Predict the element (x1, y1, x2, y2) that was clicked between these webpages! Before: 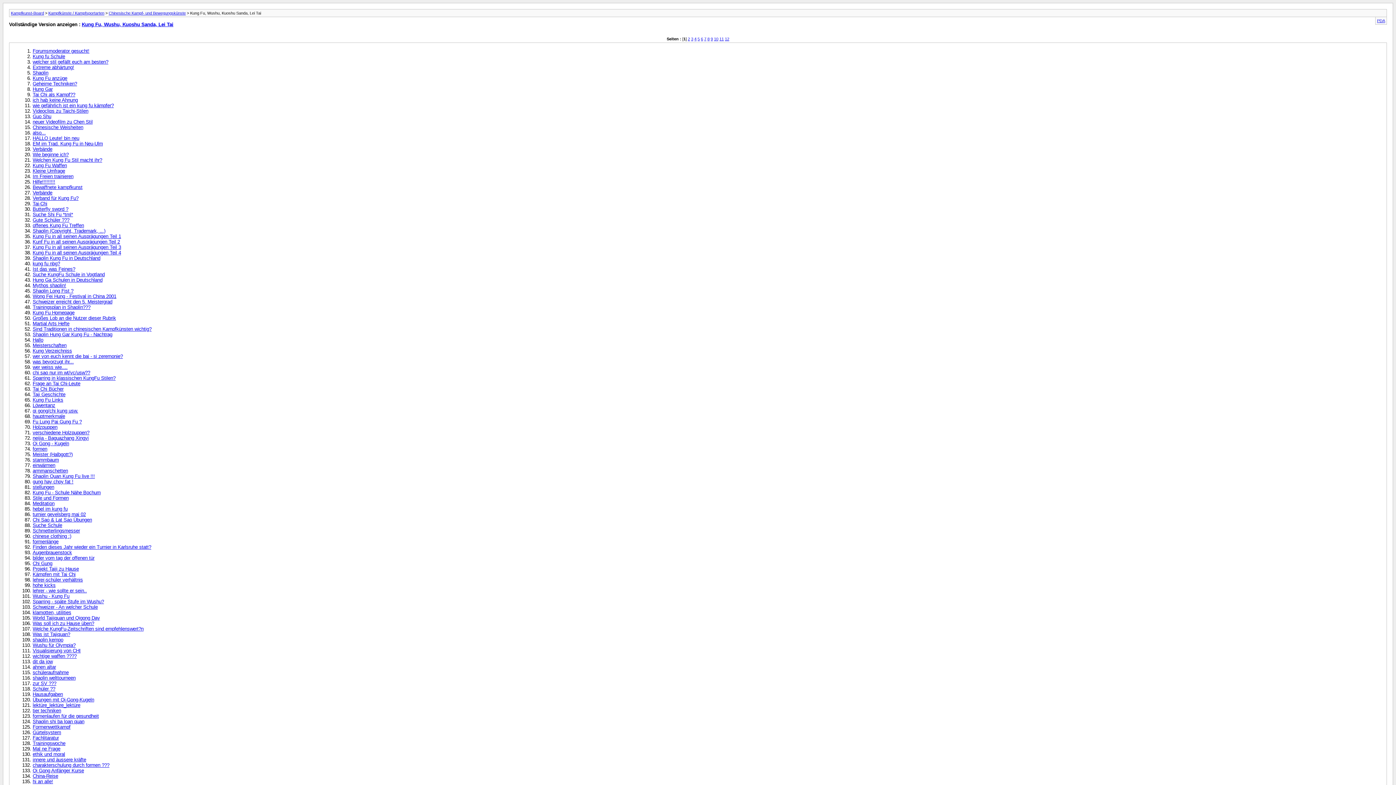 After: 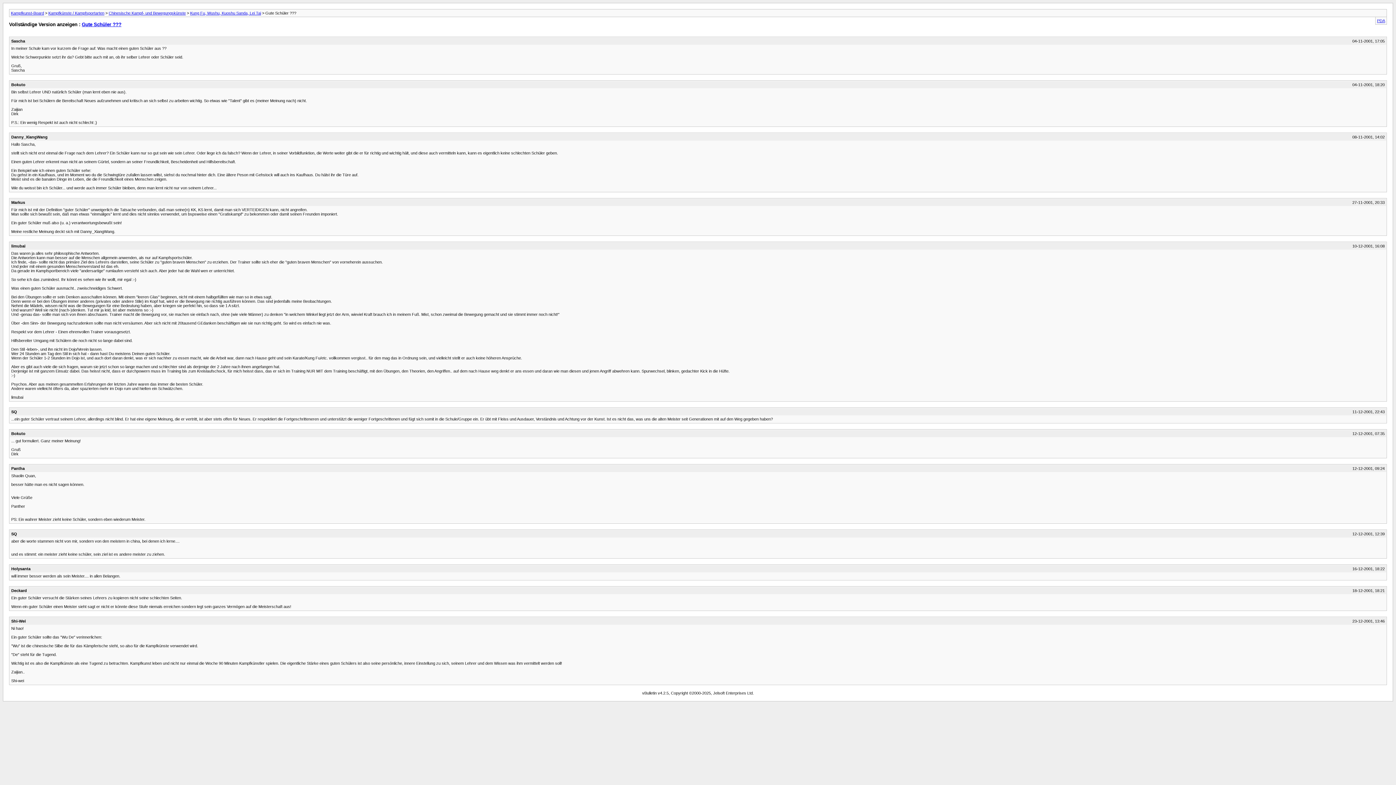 Action: label: Gute Schüler ??? bbox: (32, 217, 69, 222)